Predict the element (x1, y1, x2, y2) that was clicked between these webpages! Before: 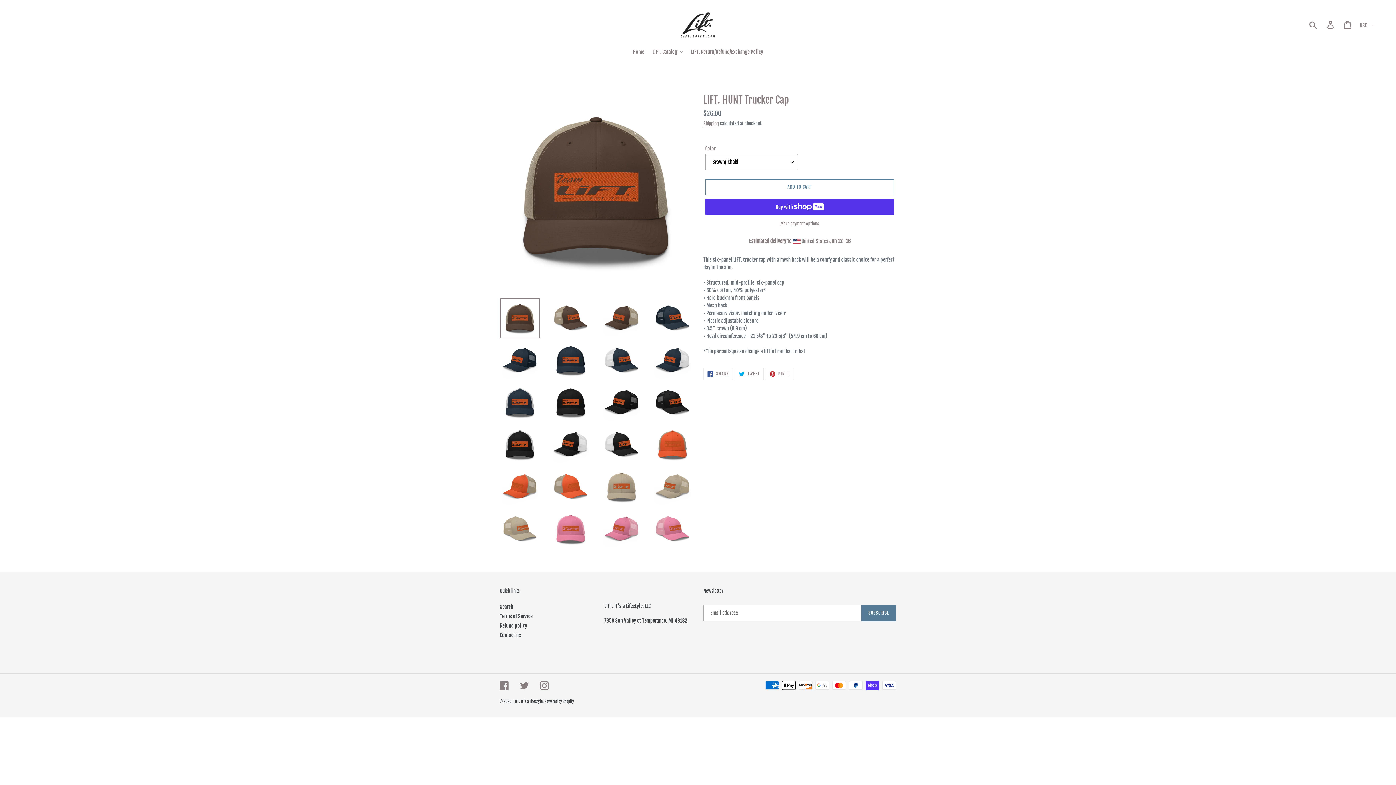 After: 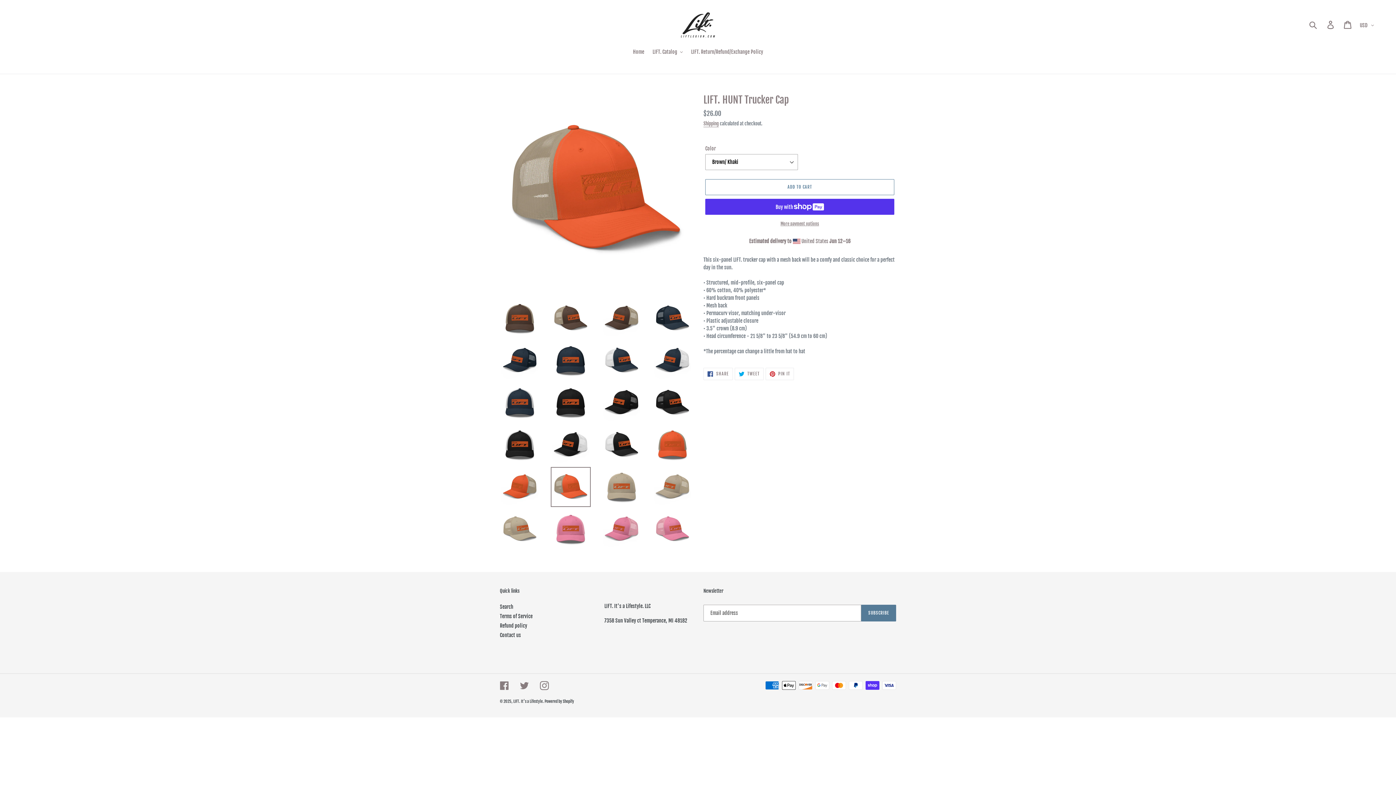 Action: bbox: (550, 467, 590, 507)